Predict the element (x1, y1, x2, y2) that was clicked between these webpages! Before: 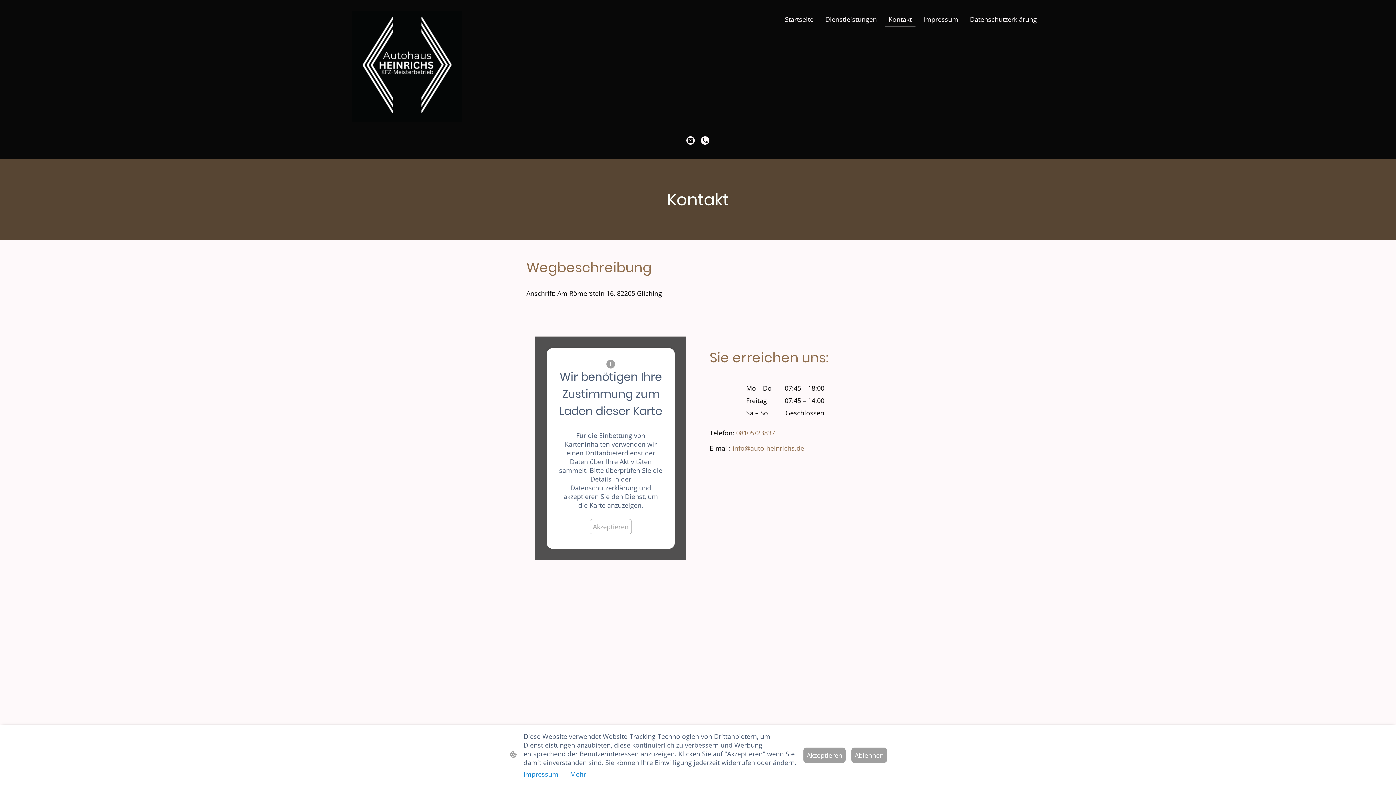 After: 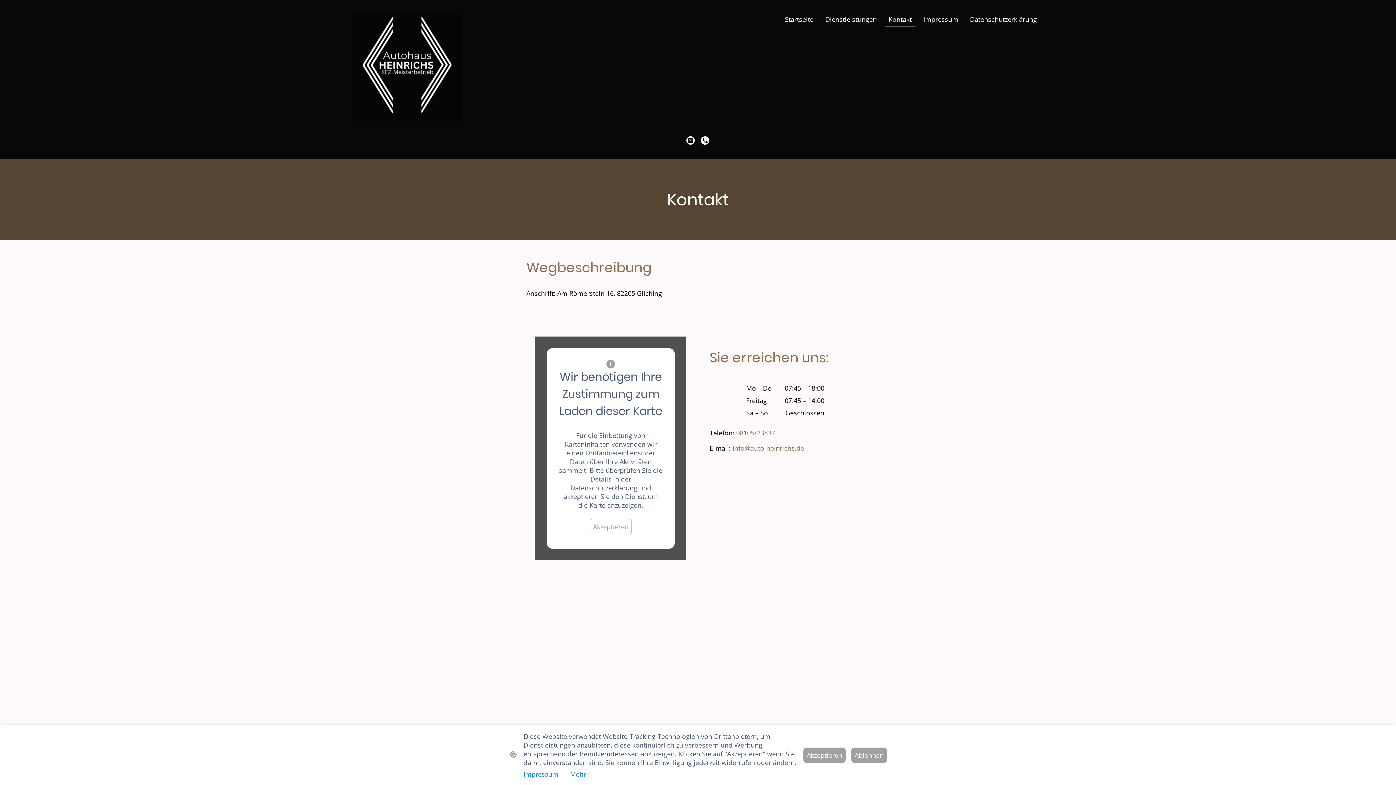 Action: label: info@auto-heinrichs.de bbox: (732, 444, 804, 452)